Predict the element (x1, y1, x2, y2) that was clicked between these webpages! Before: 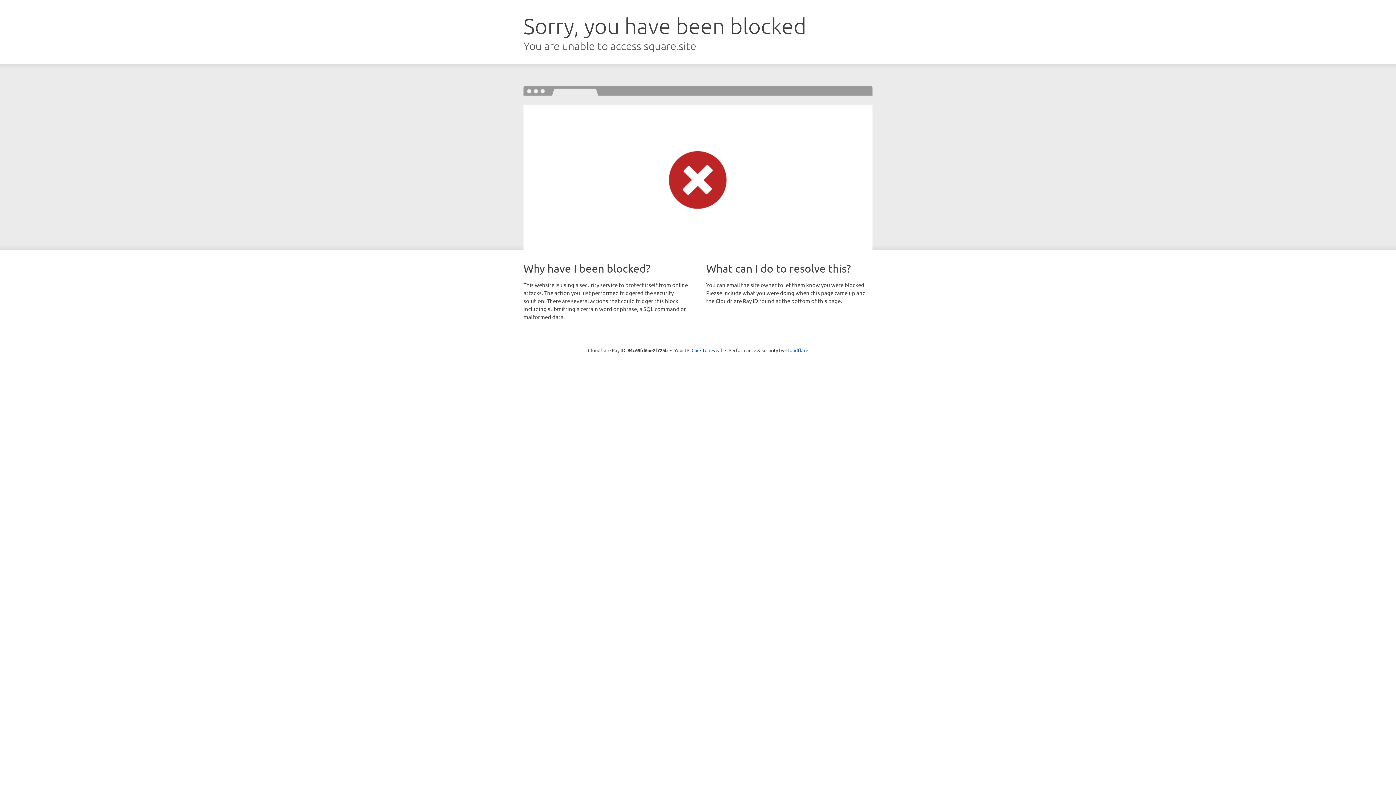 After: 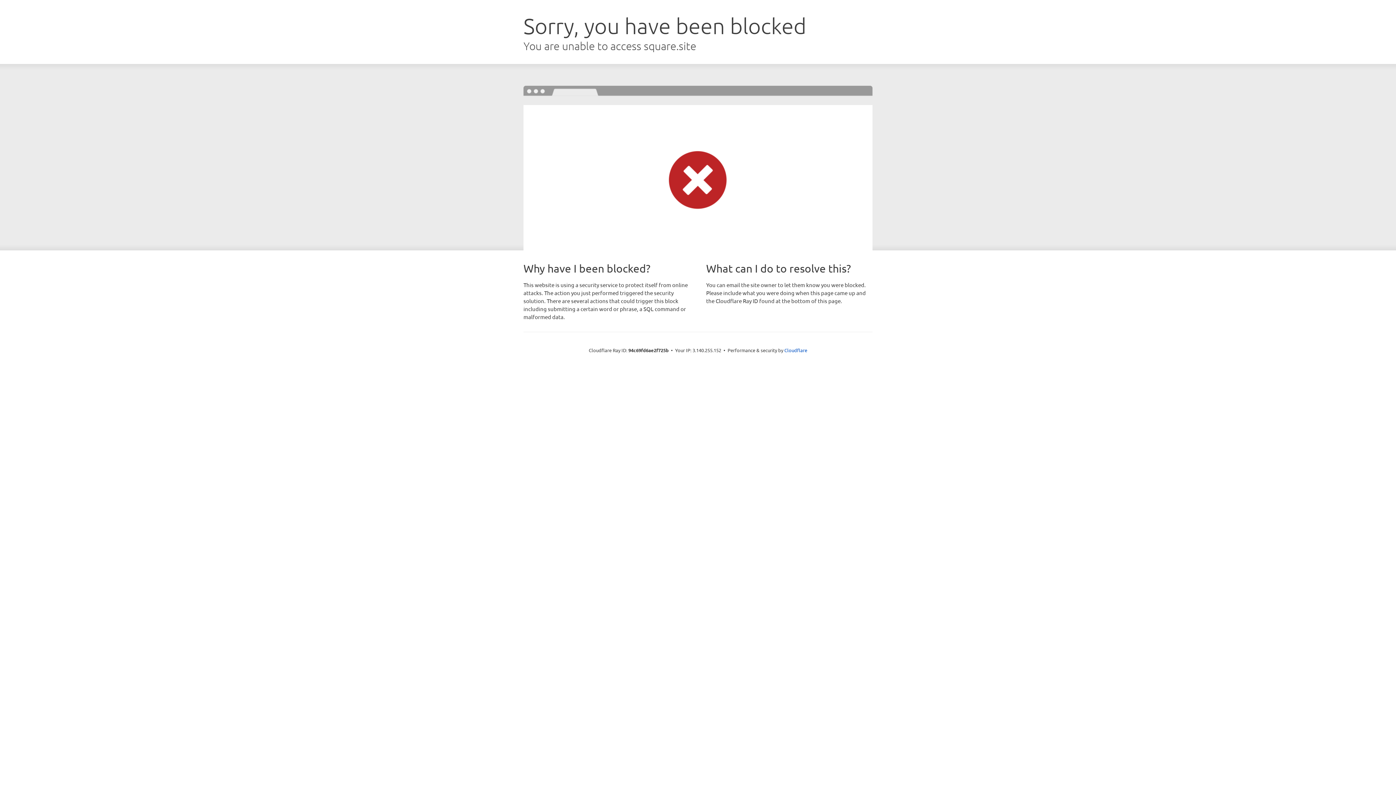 Action: bbox: (691, 346, 722, 353) label: Click to reveal